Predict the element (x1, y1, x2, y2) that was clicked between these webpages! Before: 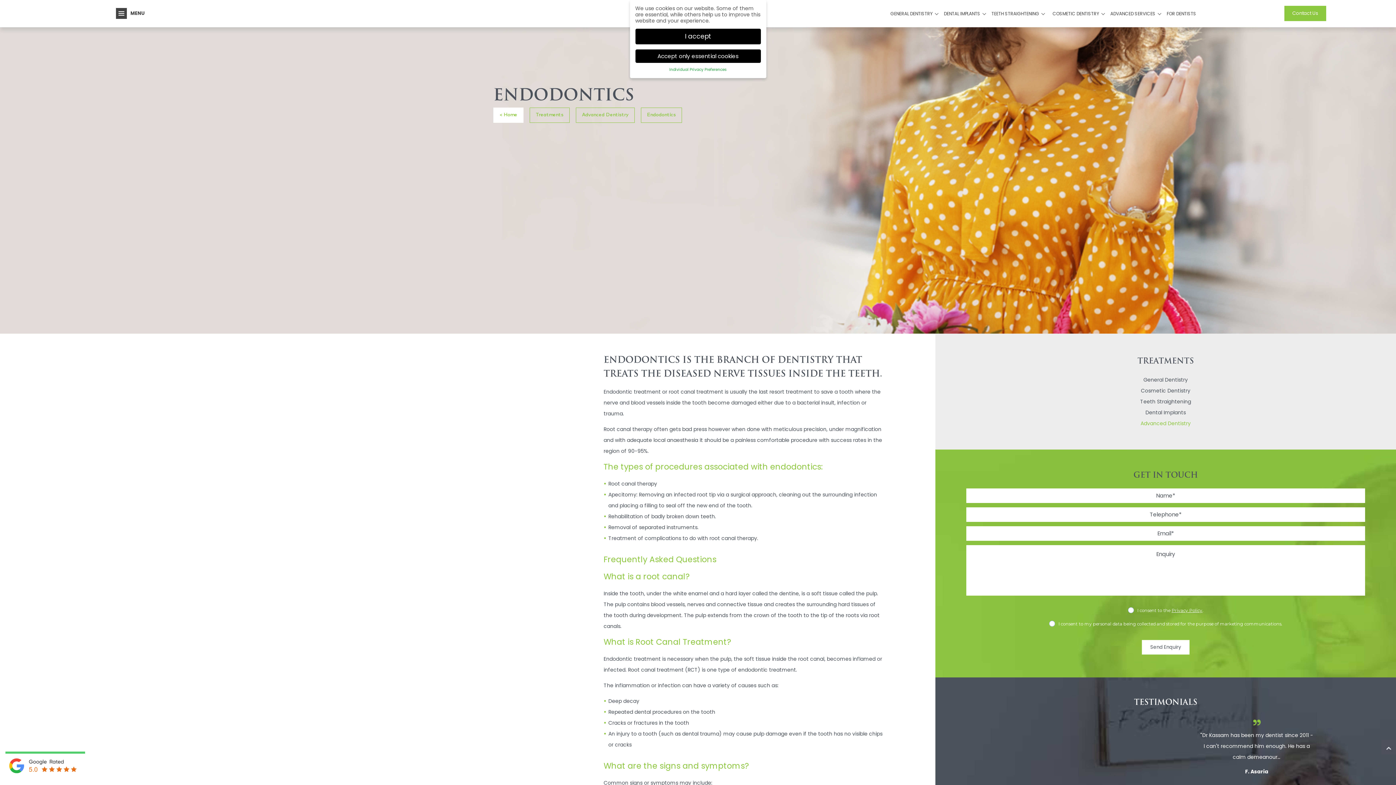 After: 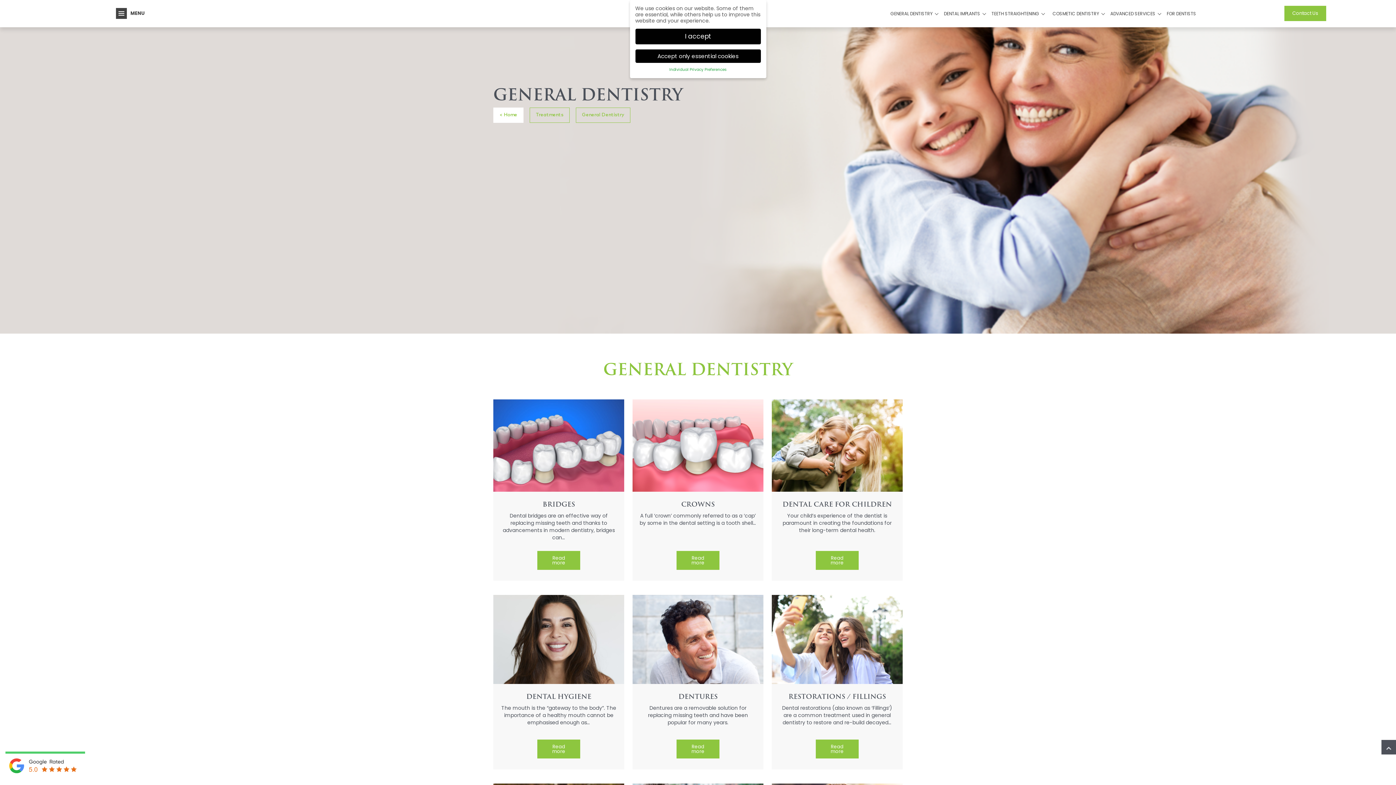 Action: label: General Dentistry bbox: (966, 374, 1365, 385)